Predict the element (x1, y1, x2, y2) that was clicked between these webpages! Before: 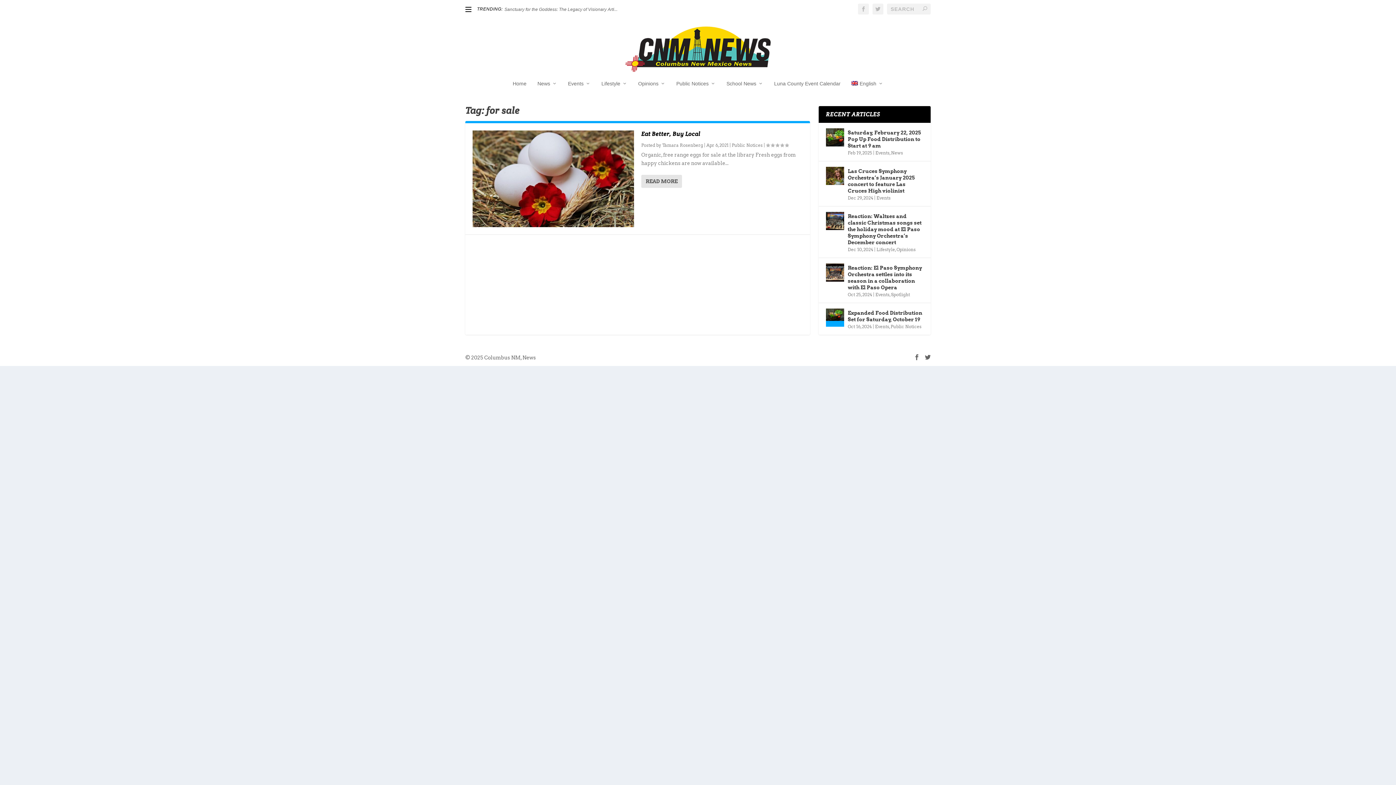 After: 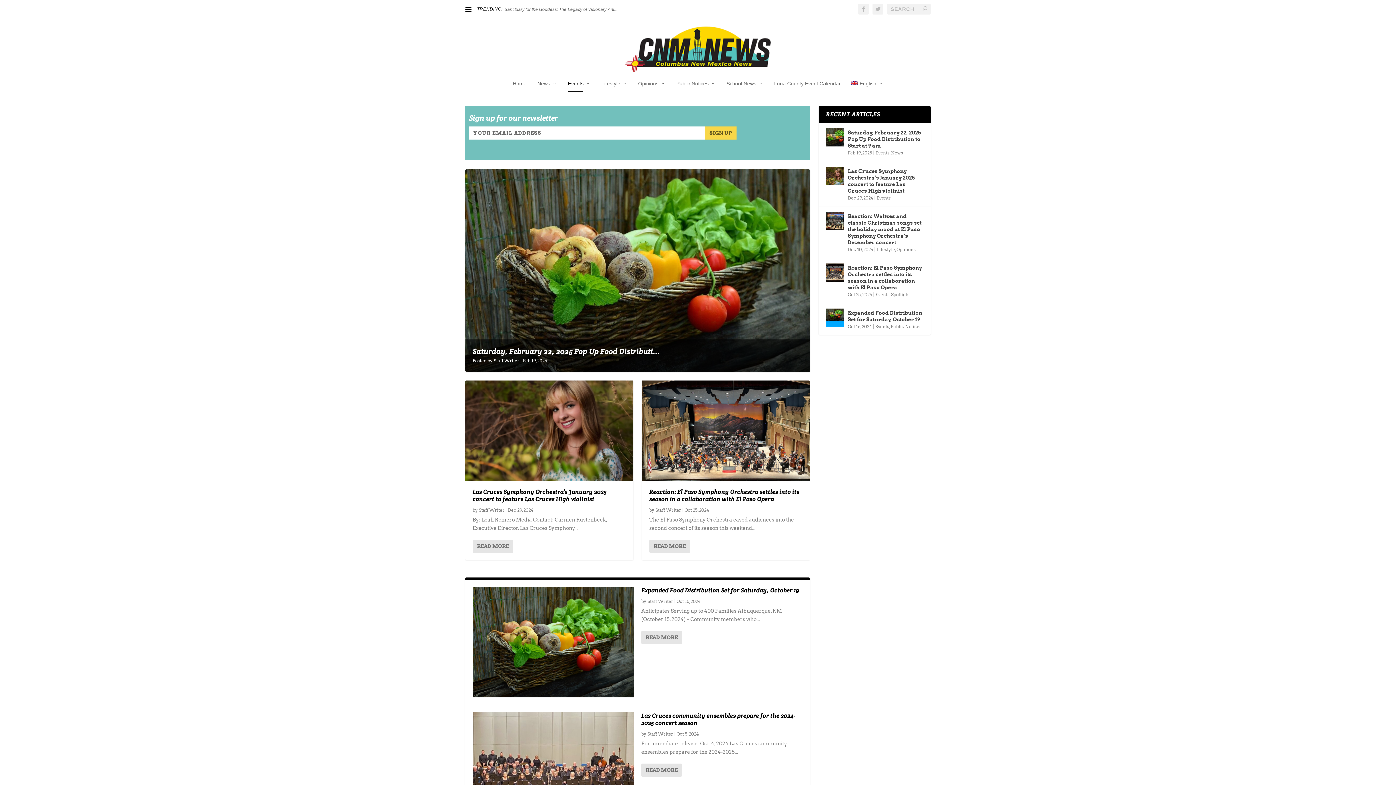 Action: bbox: (875, 291, 889, 297) label: Events